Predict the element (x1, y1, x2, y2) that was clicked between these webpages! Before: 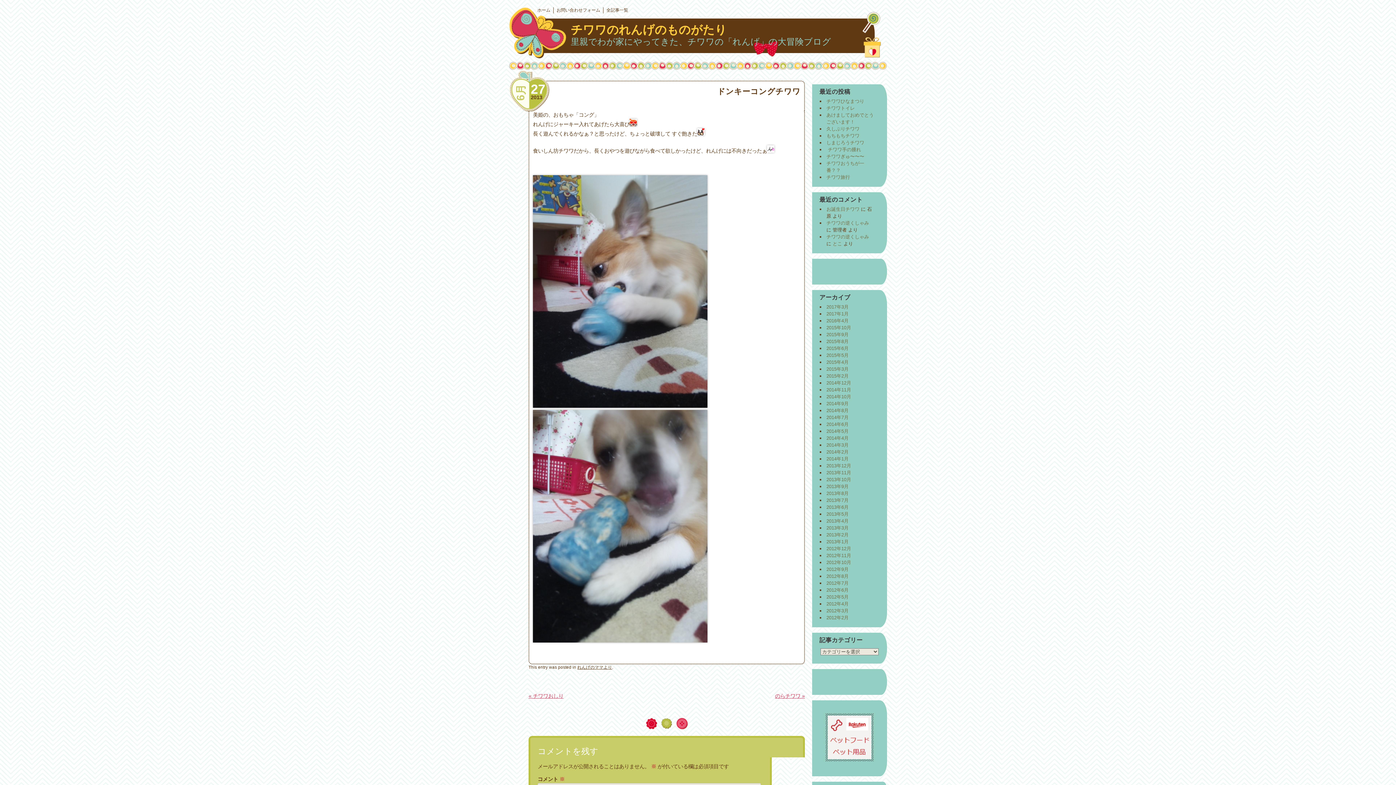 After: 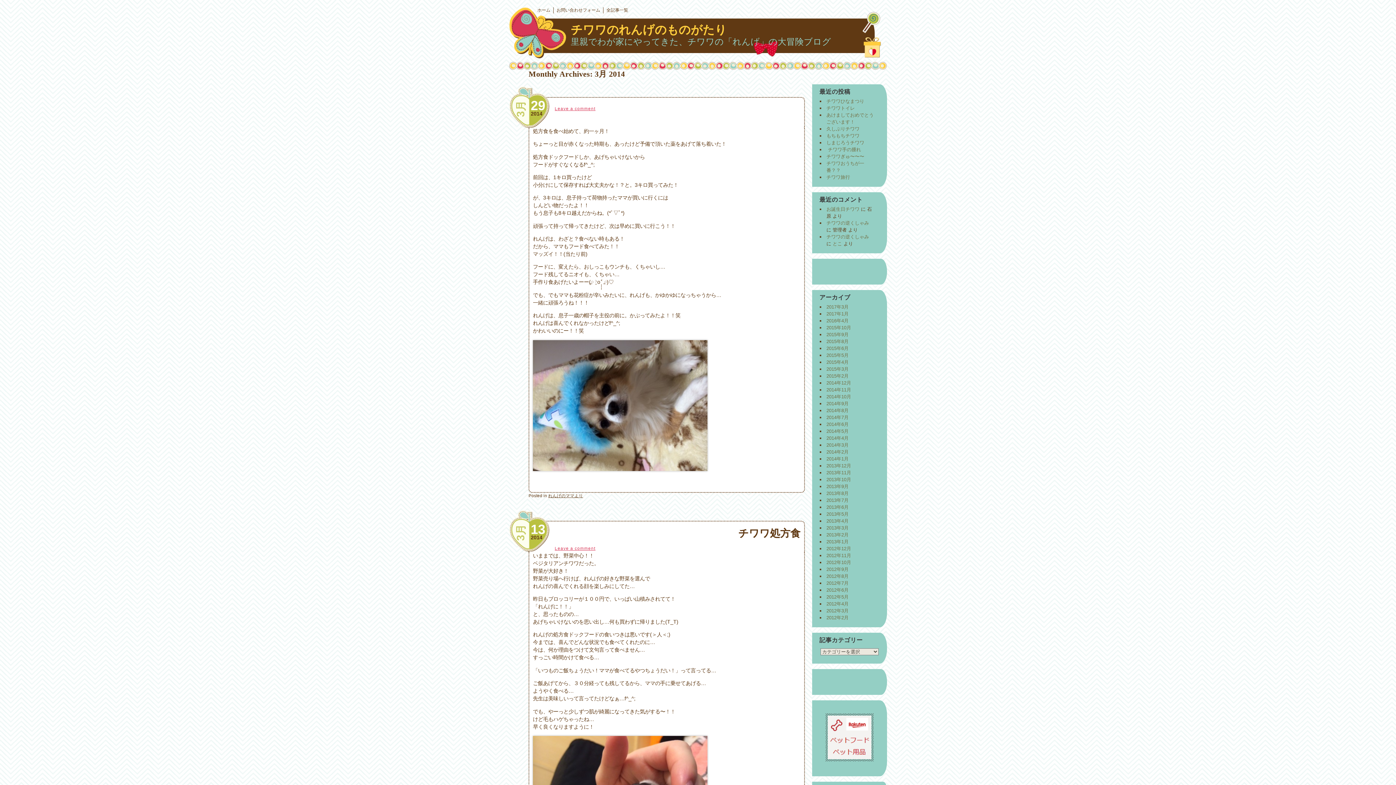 Action: bbox: (826, 442, 848, 448) label: 2014年3月